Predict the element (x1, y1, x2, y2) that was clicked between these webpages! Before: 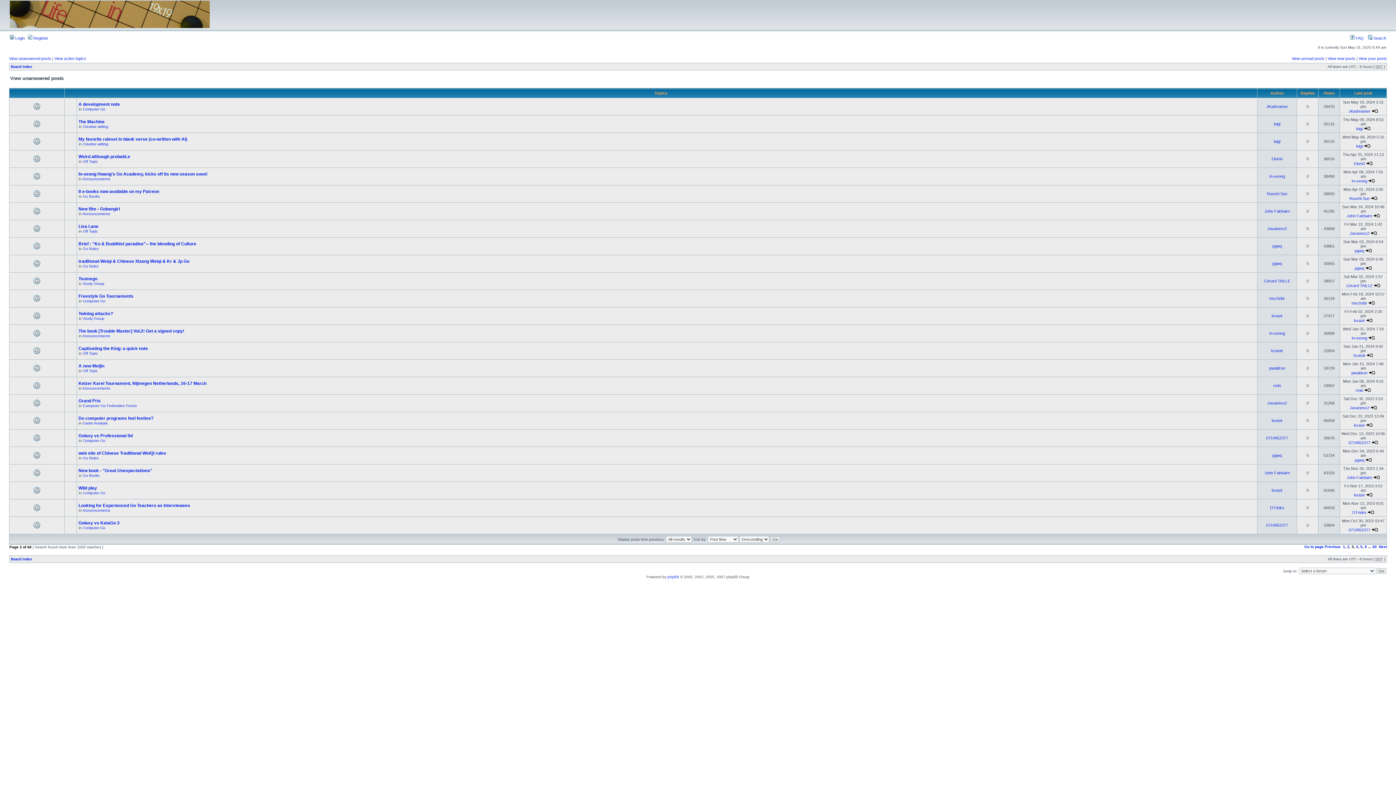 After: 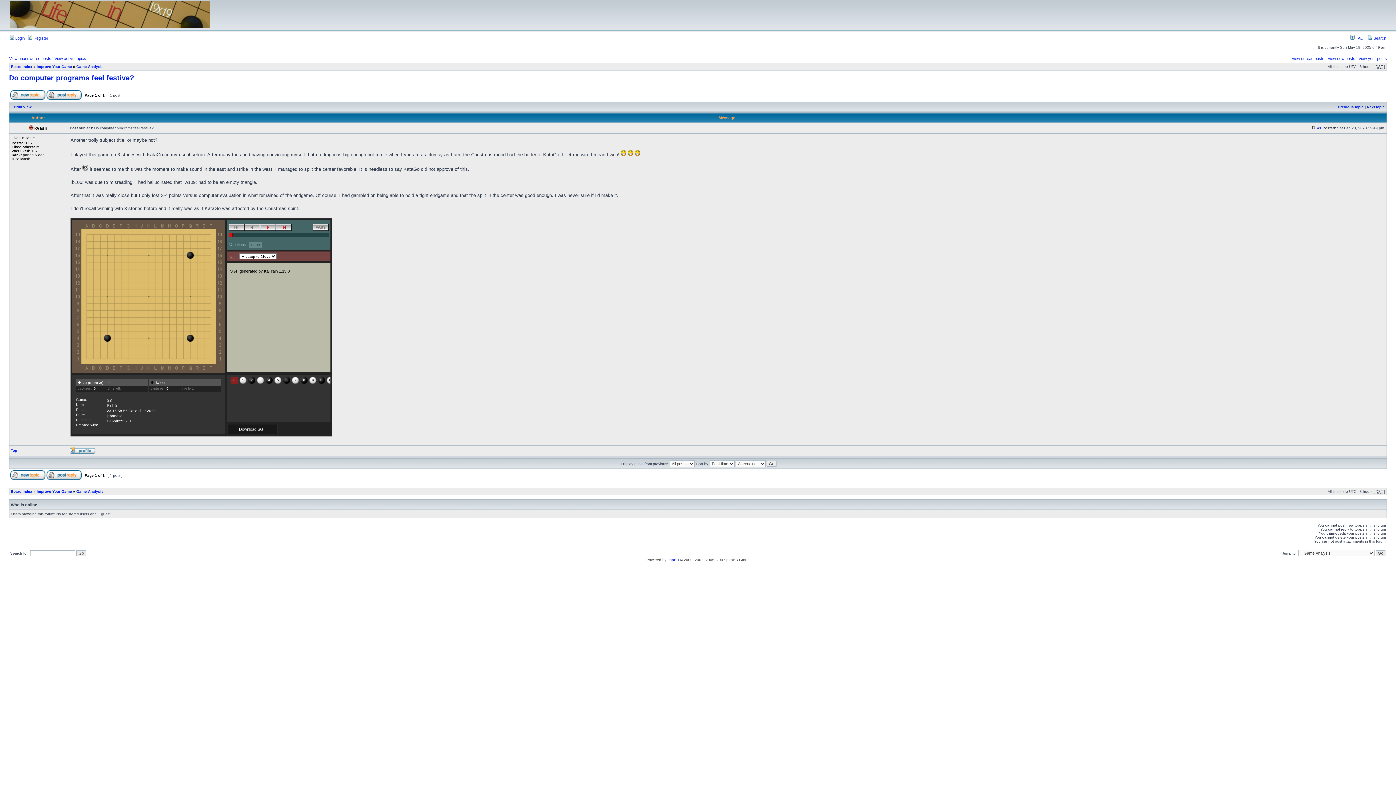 Action: bbox: (1366, 423, 1372, 427)